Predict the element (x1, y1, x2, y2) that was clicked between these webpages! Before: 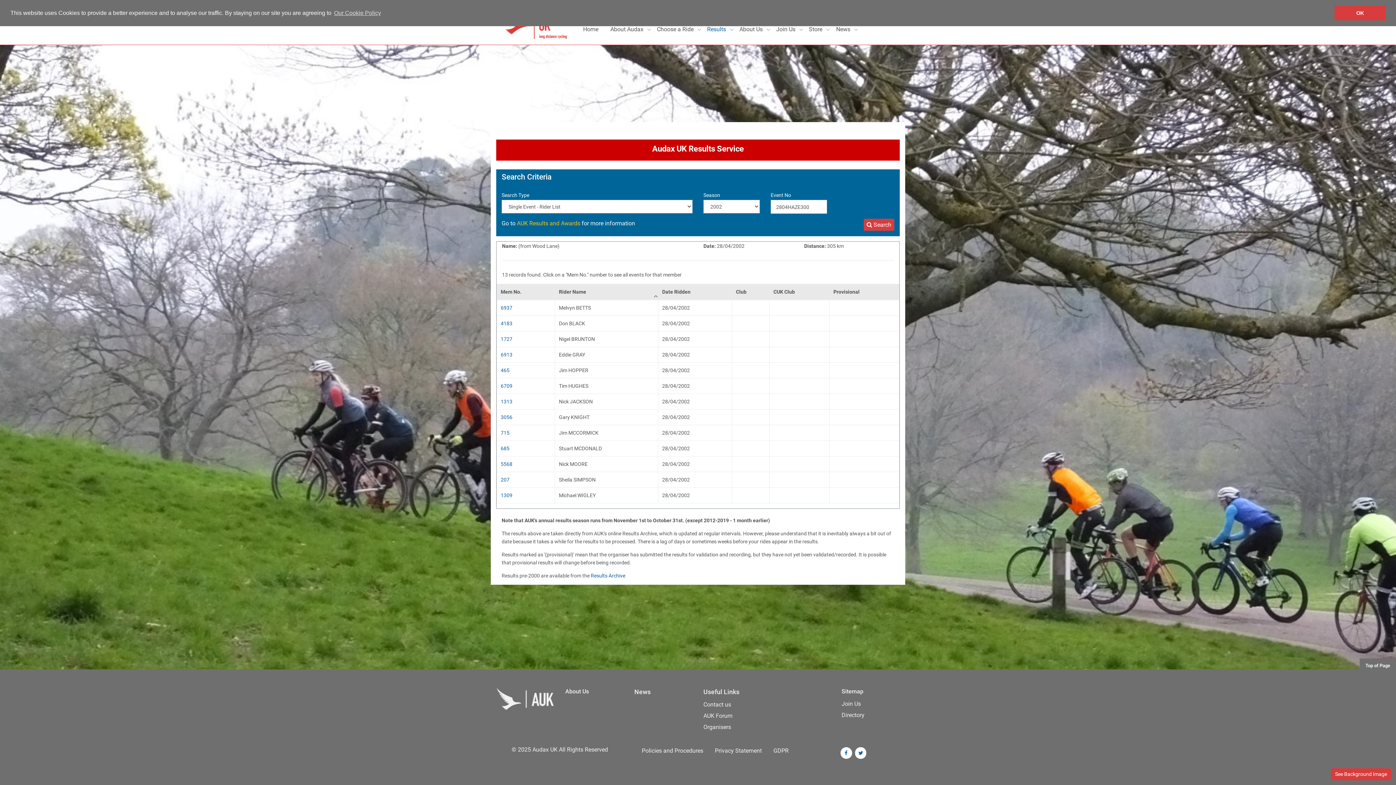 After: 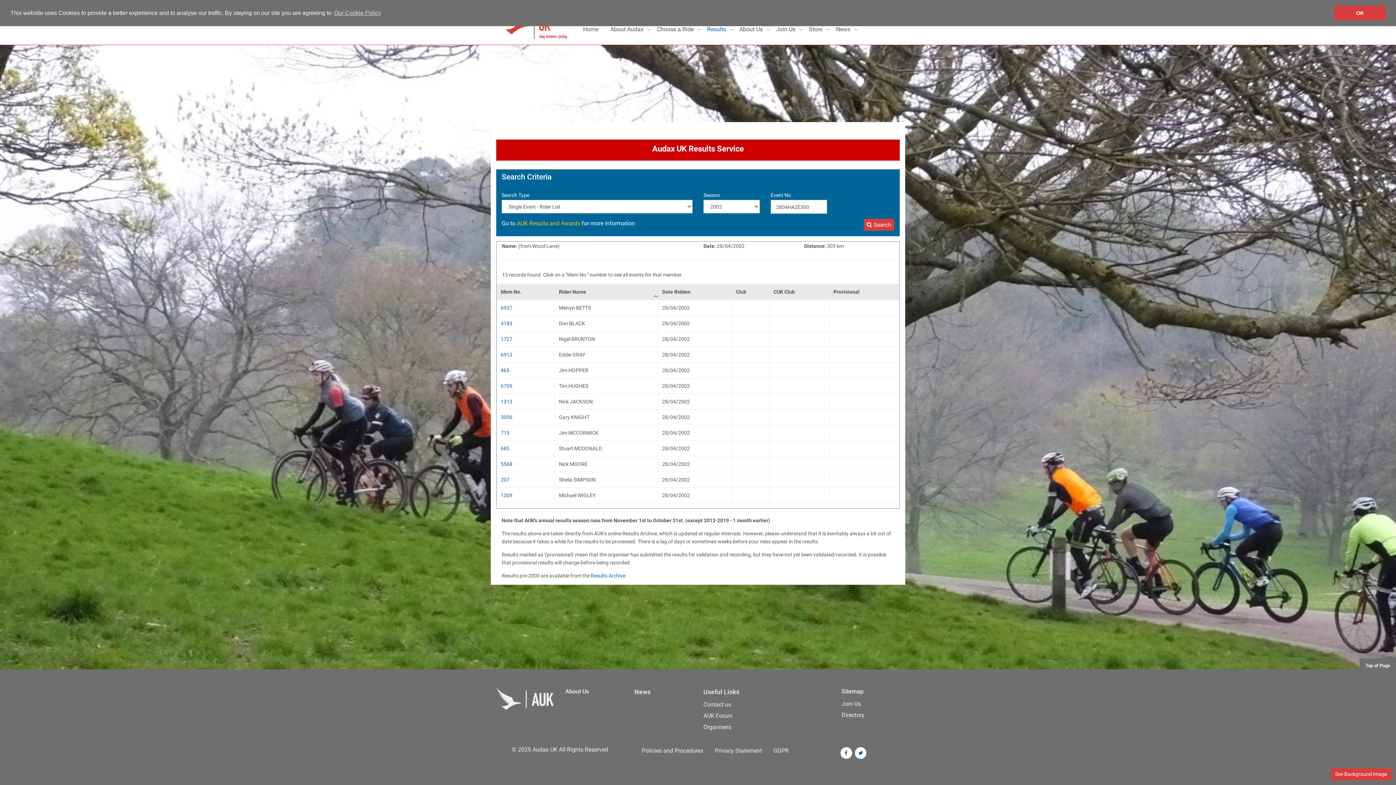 Action: bbox: (864, 219, 894, 231) label:  Search